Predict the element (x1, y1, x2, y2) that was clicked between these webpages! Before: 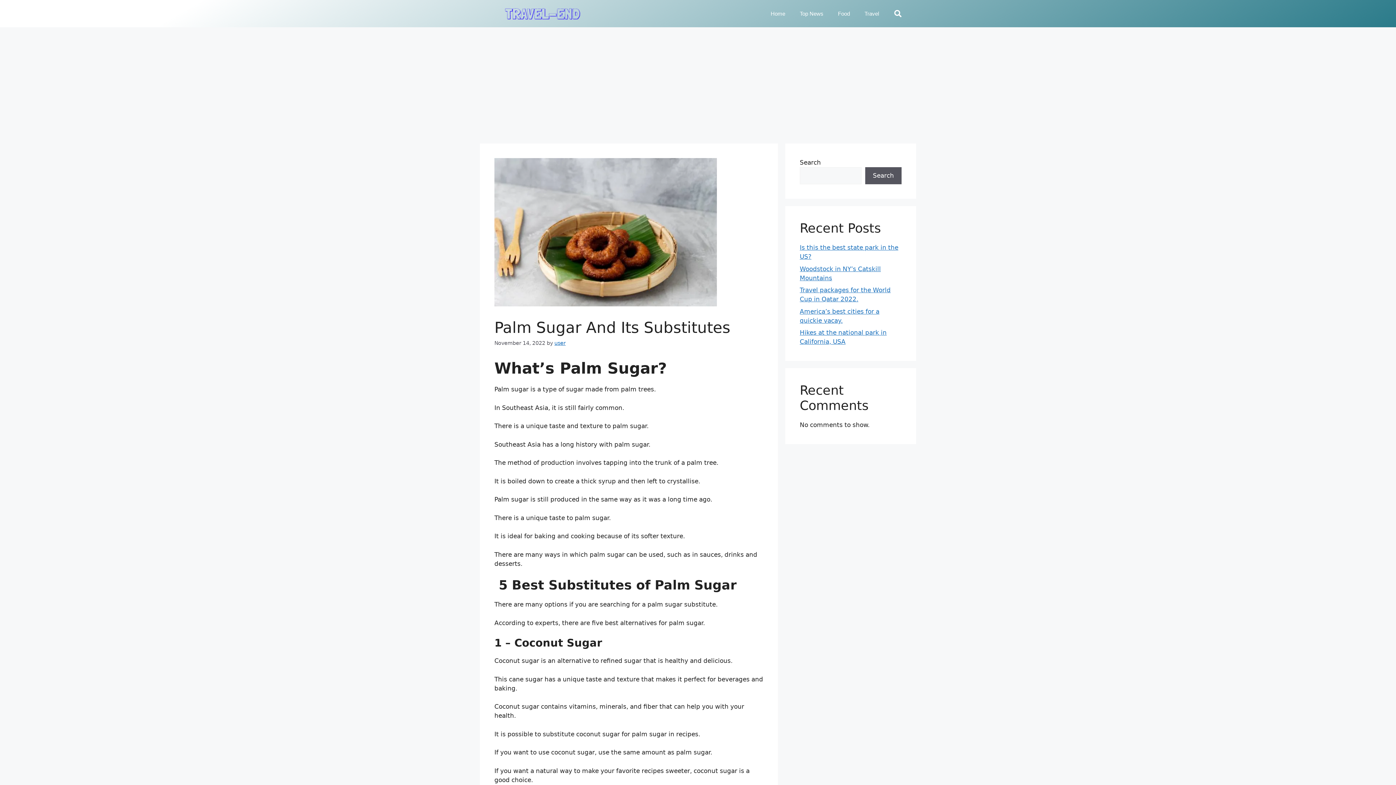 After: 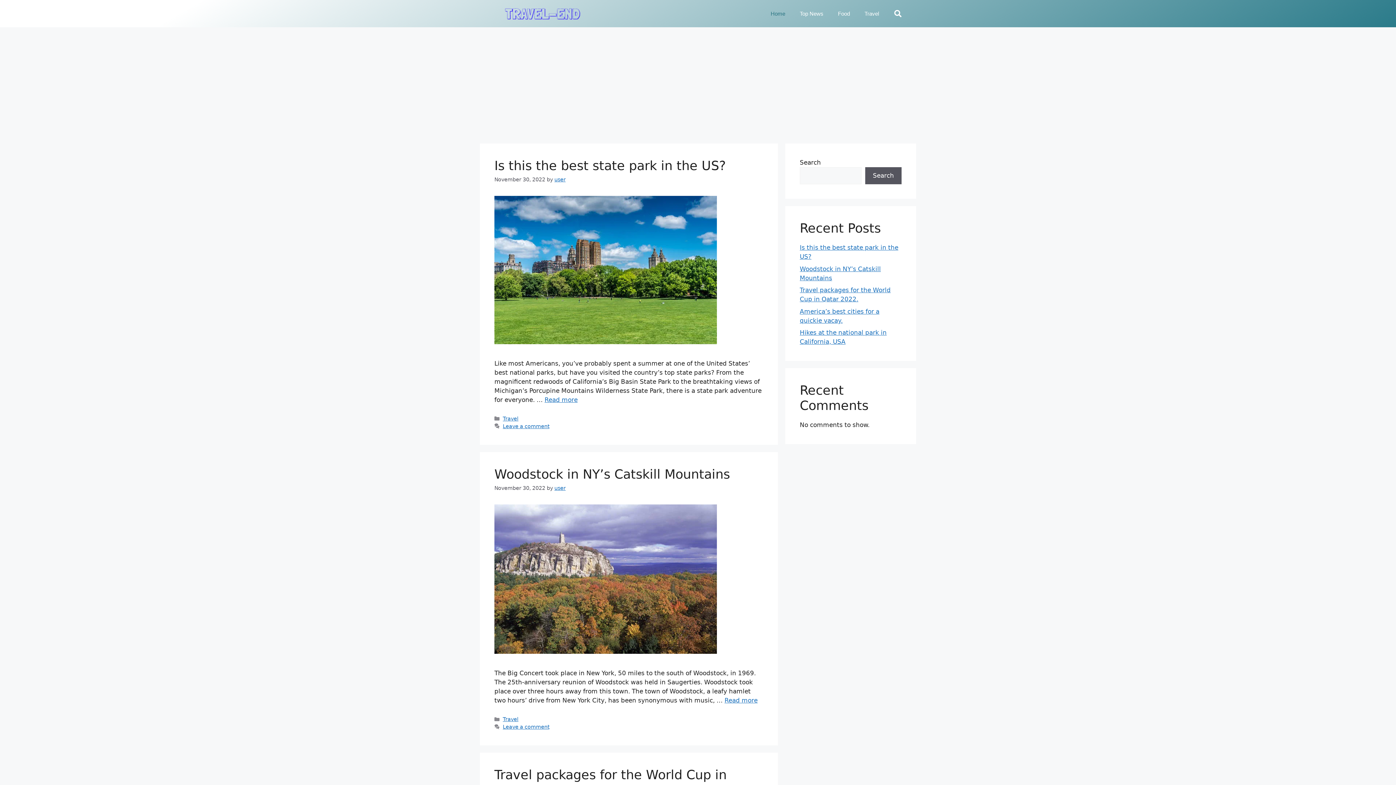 Action: bbox: (502, 6, 582, 20)